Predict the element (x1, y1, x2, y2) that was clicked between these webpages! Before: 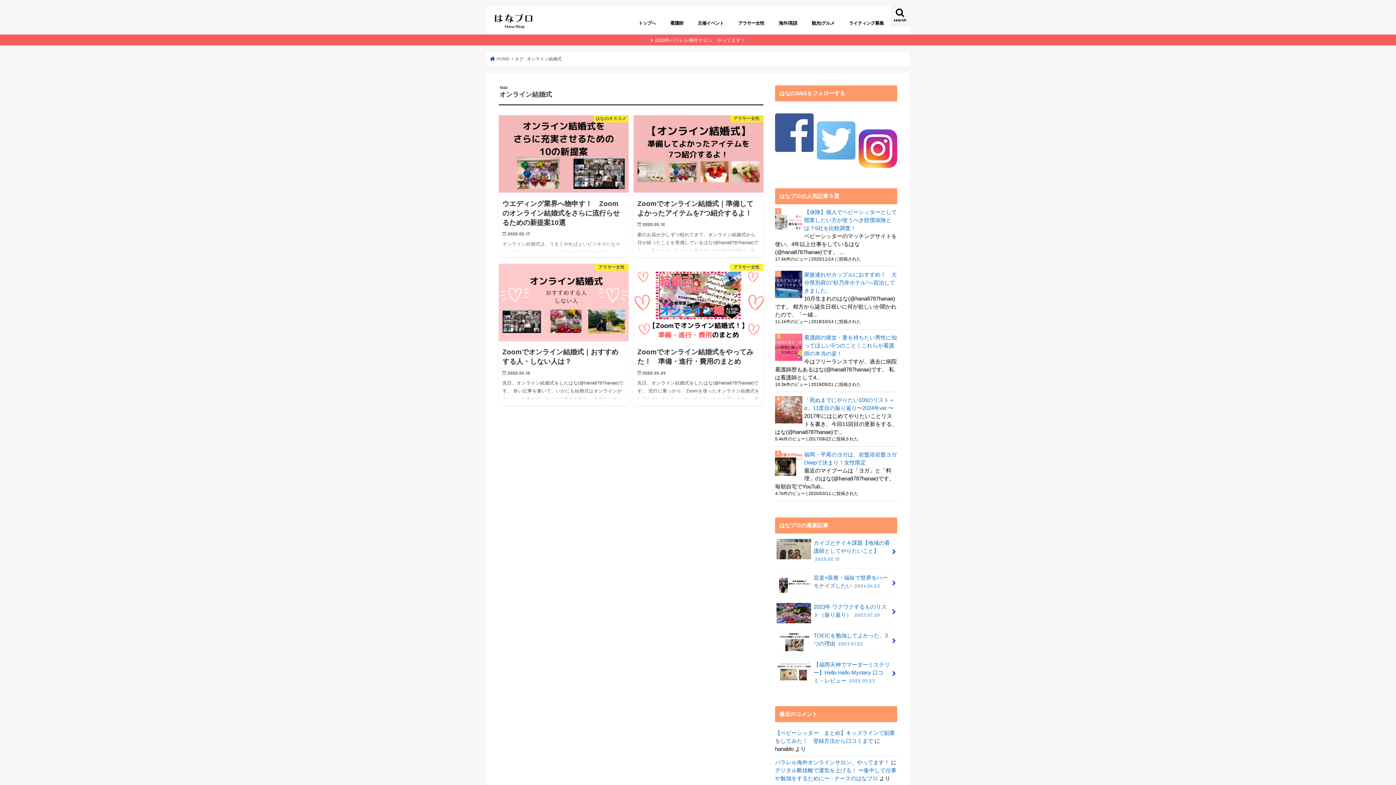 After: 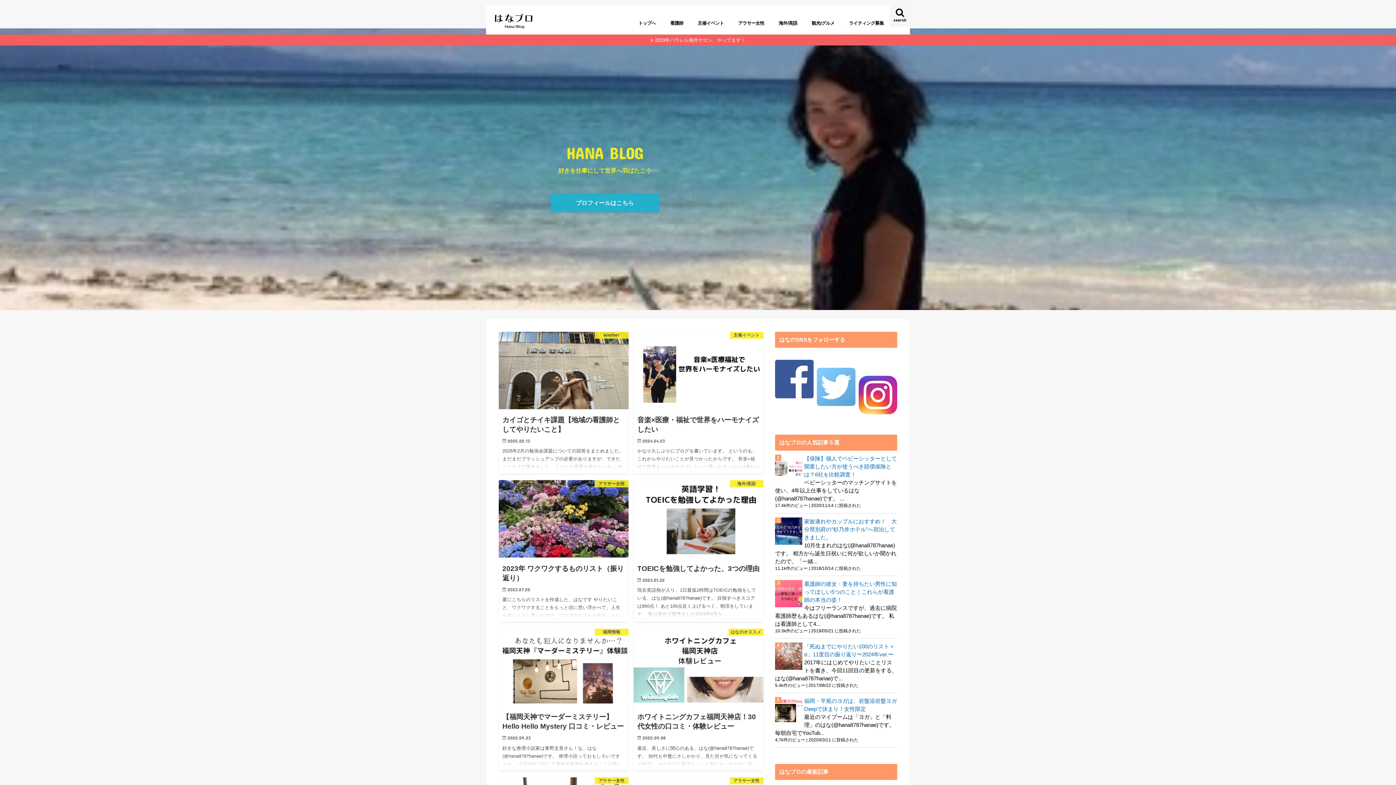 Action: bbox: (490, 56, 509, 61) label:  HOME